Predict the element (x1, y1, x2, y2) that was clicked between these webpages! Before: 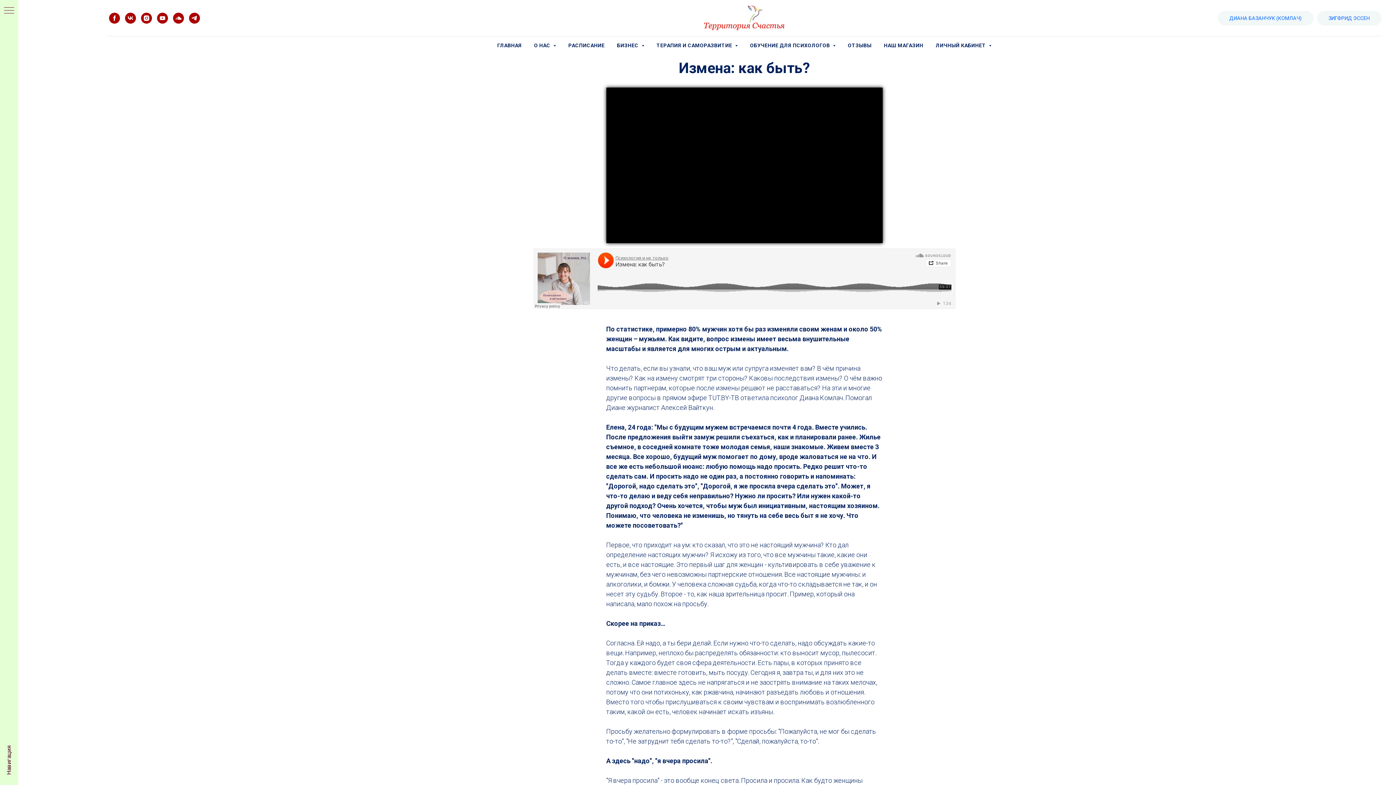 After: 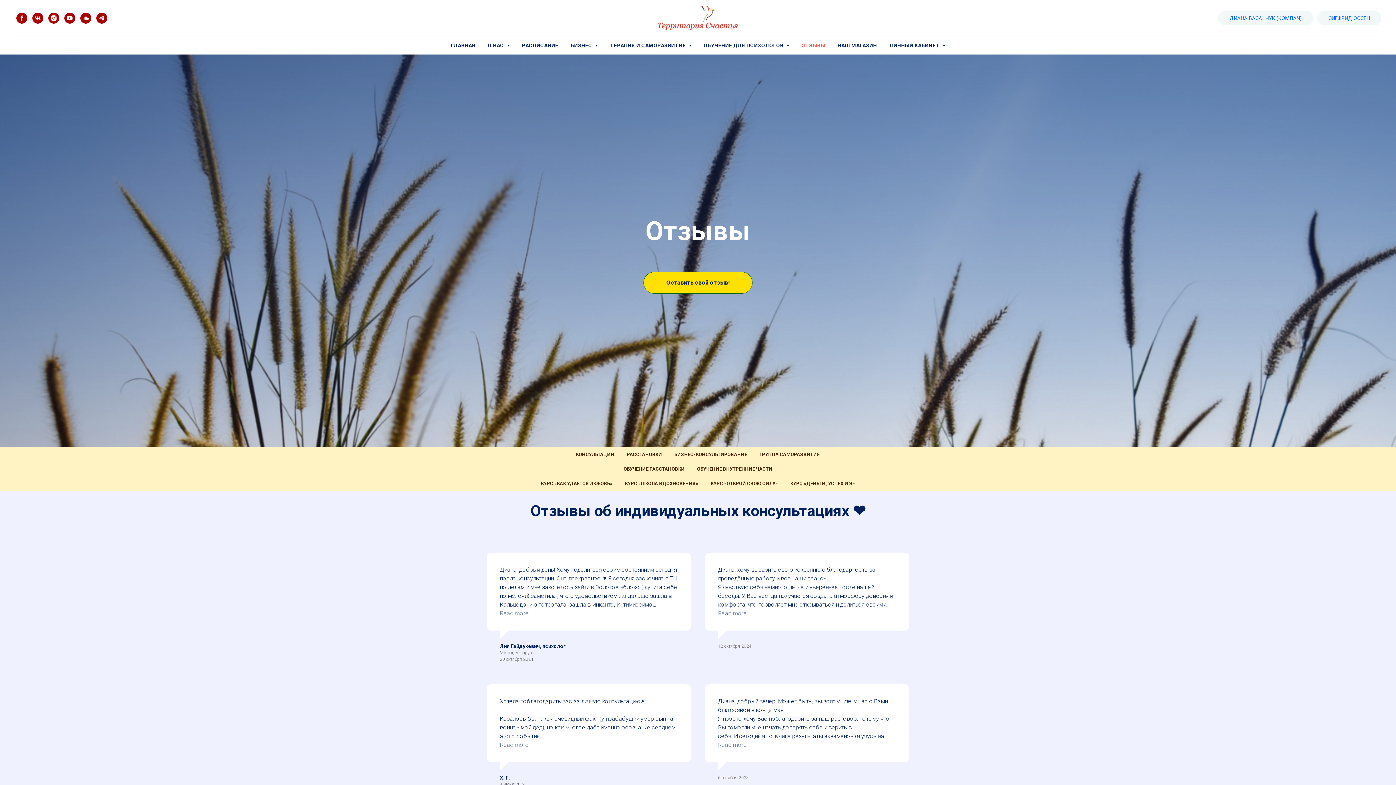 Action: label: ОТЗЫВЫ bbox: (848, 42, 871, 48)